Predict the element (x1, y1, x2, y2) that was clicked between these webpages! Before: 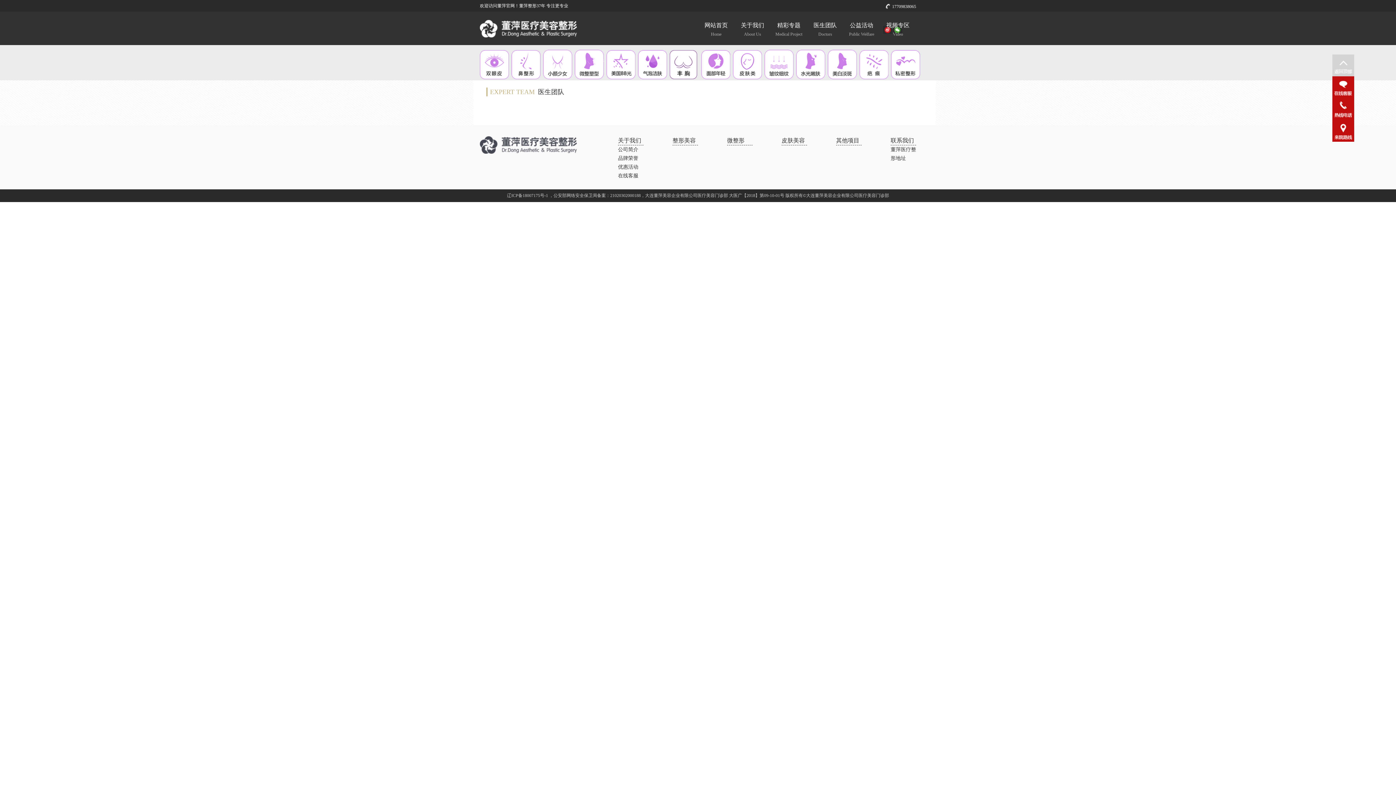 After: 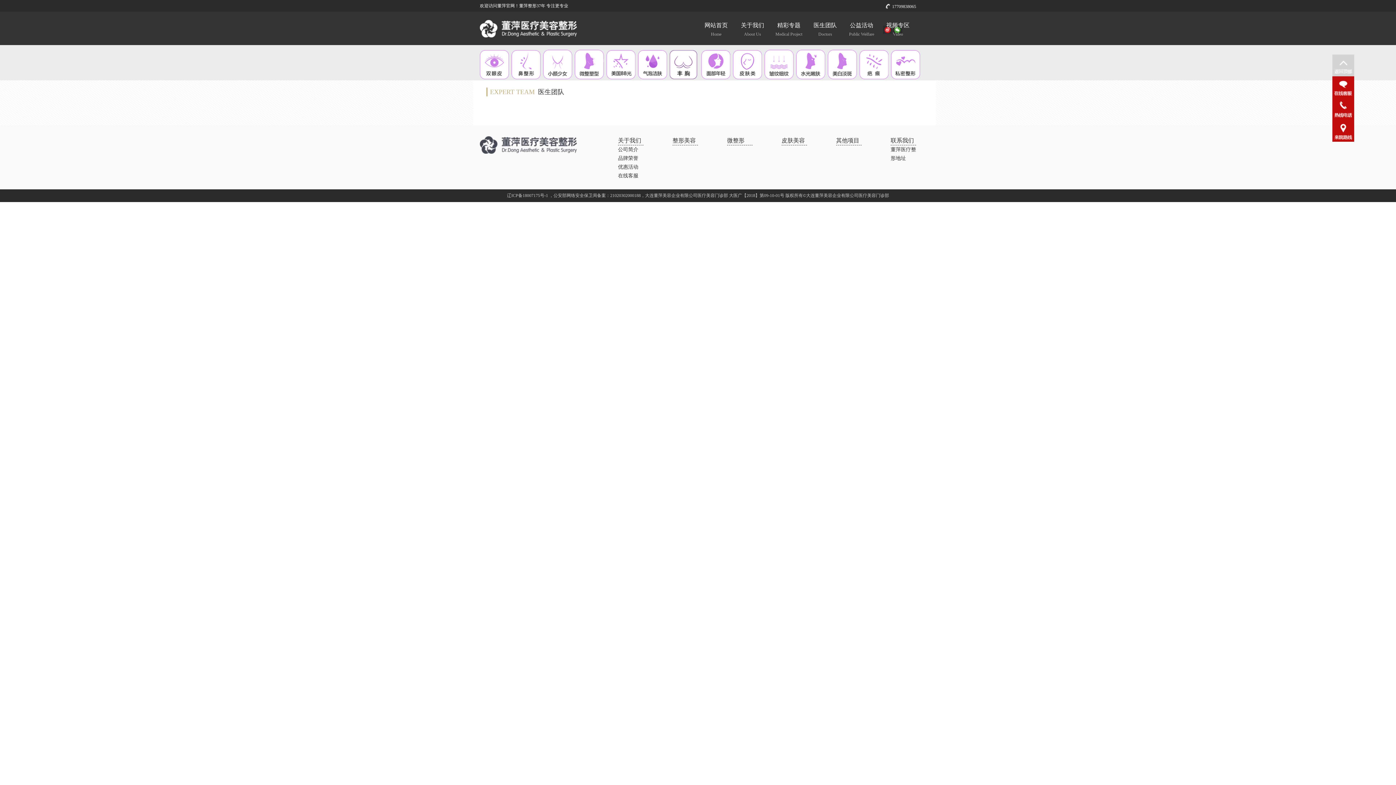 Action: bbox: (859, 75, 888, 80)